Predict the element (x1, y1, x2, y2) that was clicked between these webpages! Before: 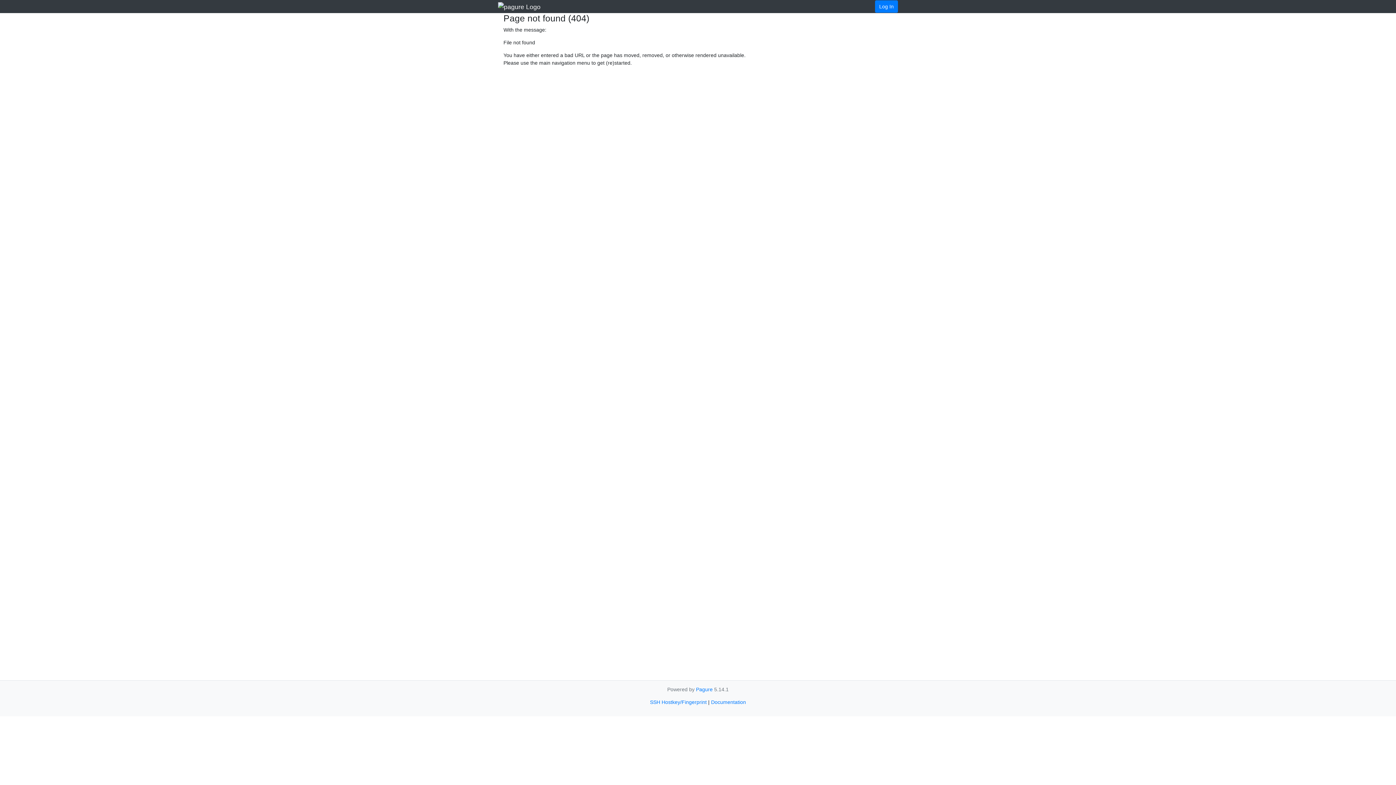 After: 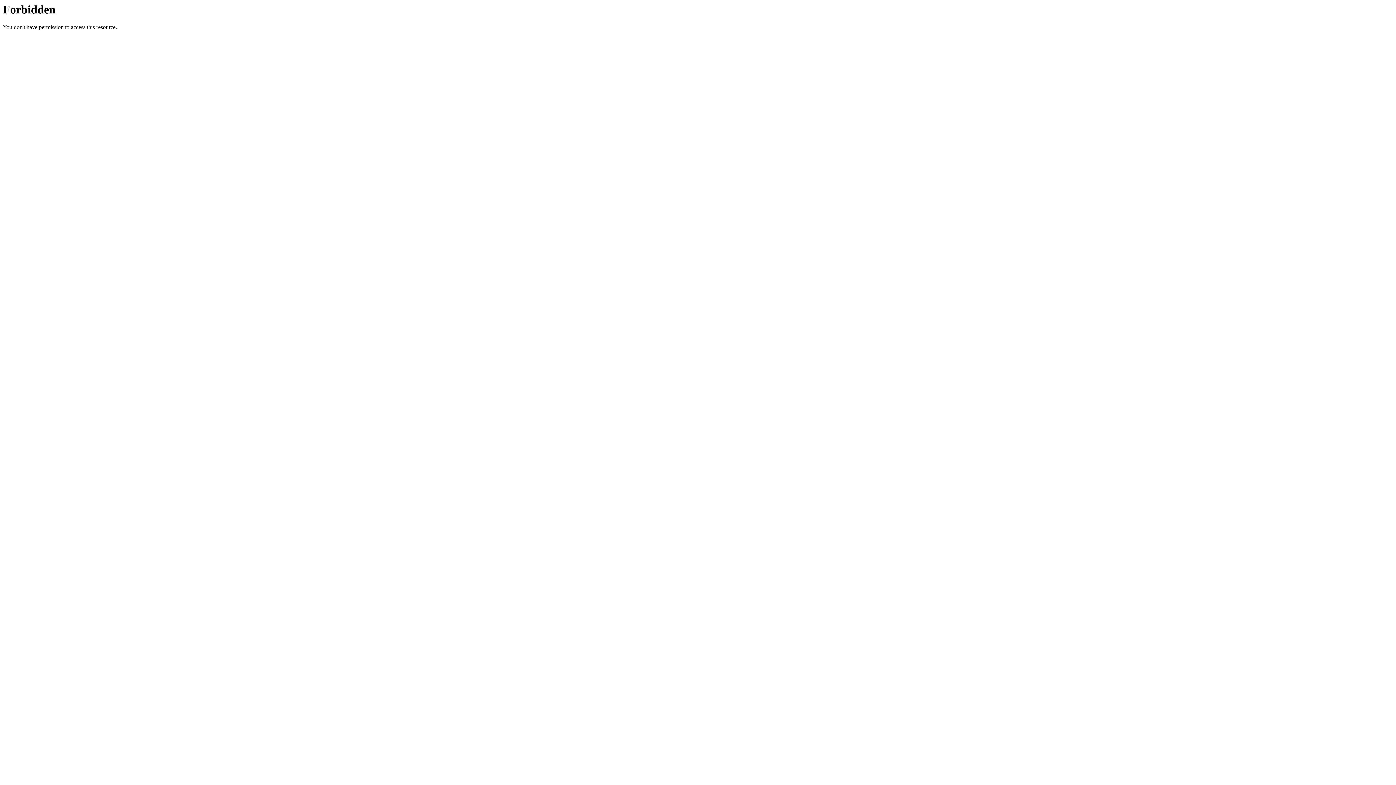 Action: label: Documentation bbox: (711, 699, 746, 705)